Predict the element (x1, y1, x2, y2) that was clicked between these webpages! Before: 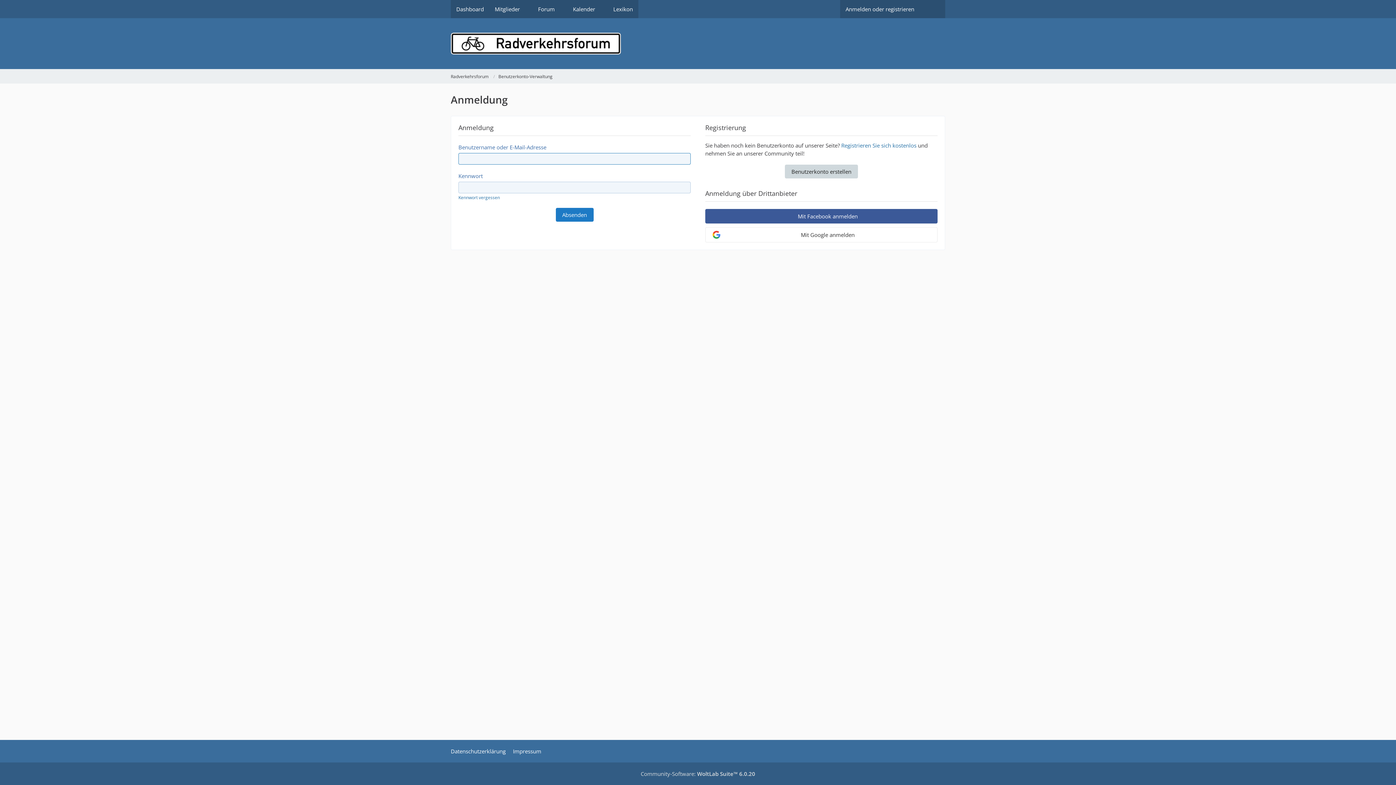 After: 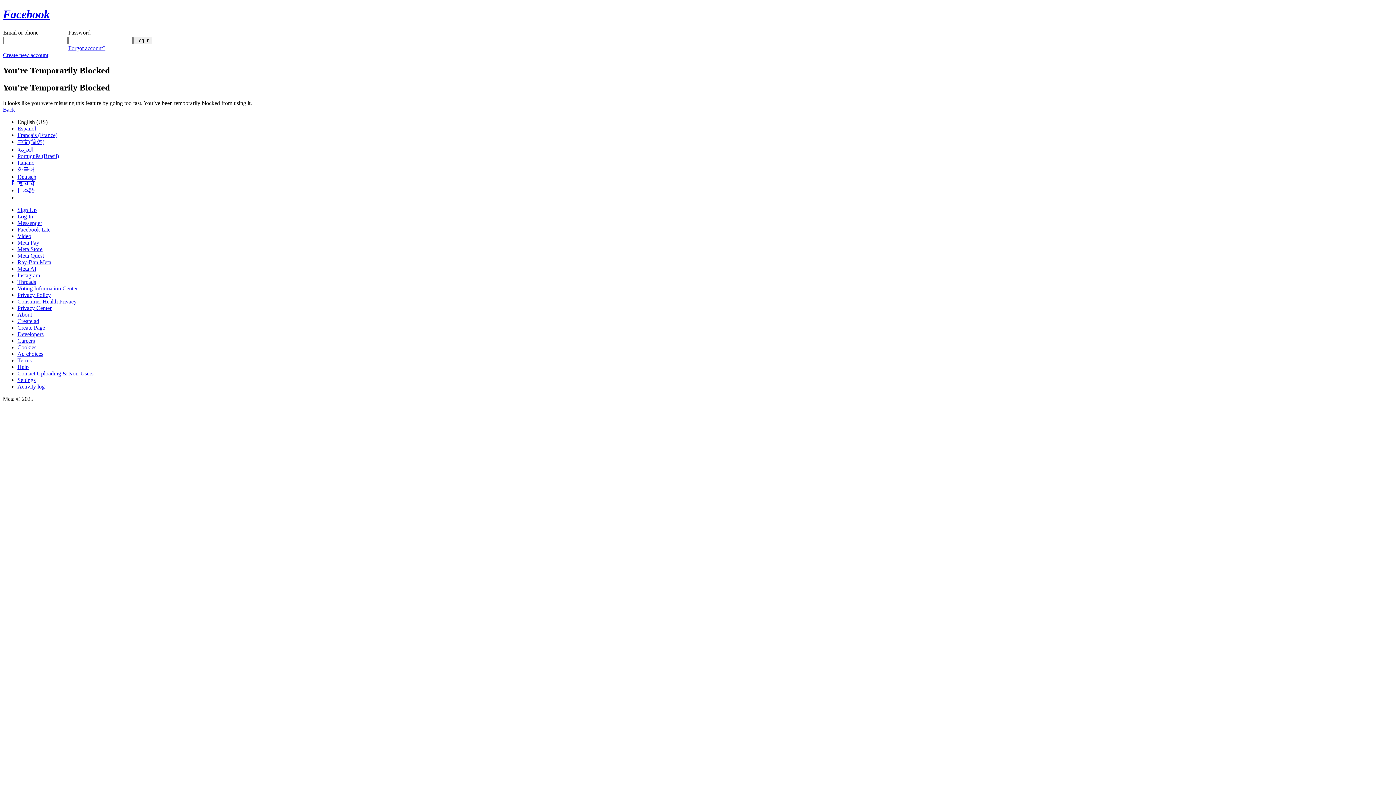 Action: label: Mit Facebook anmelden bbox: (705, 209, 937, 223)